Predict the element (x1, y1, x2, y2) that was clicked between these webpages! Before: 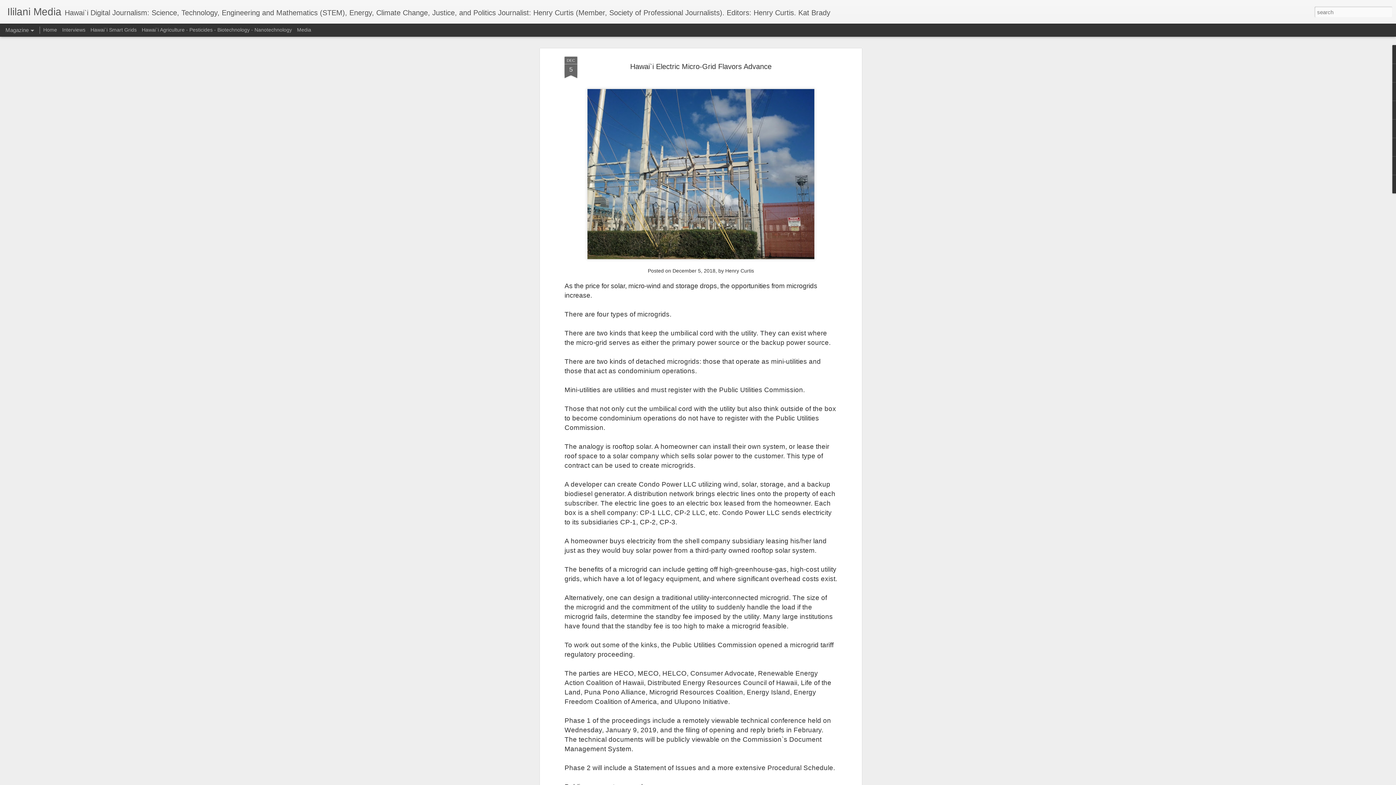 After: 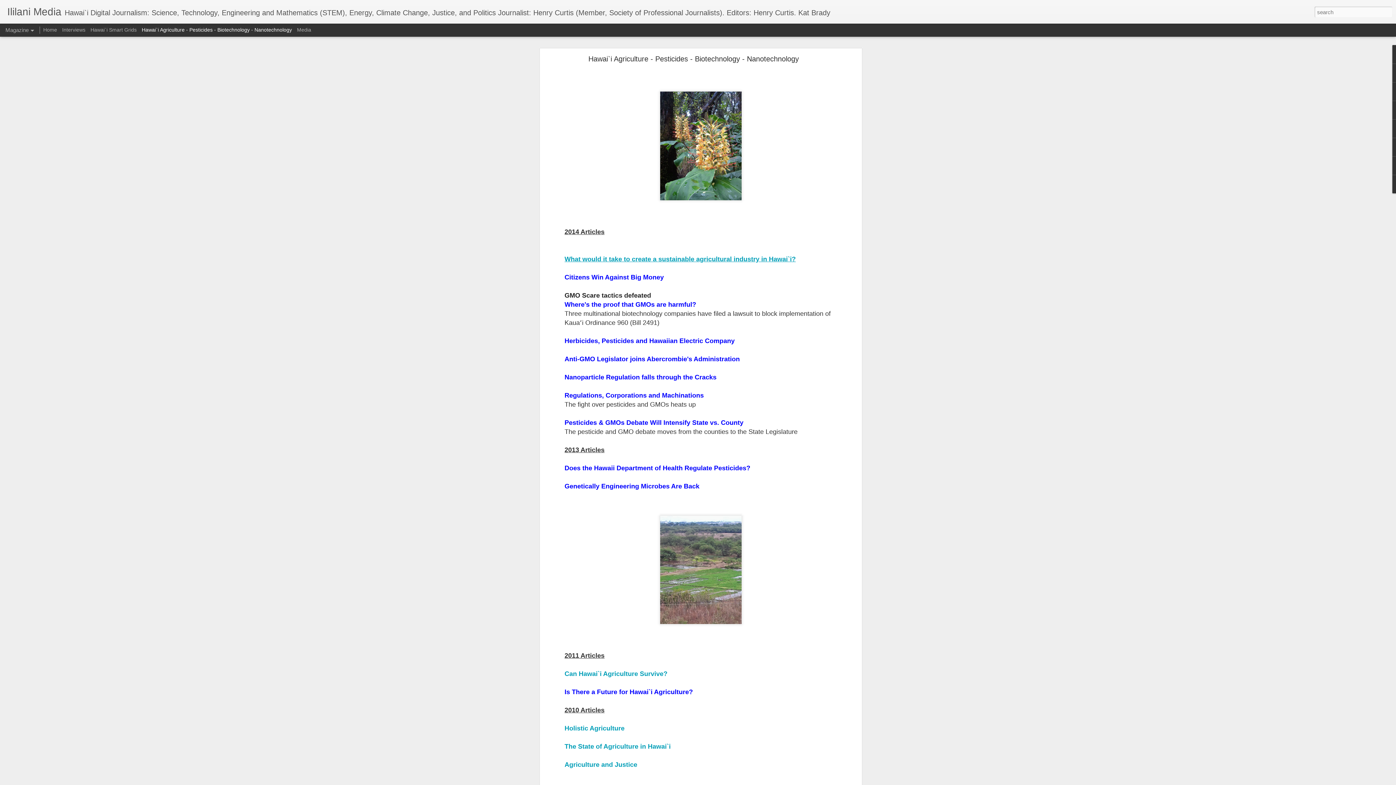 Action: label: Hawai`i Agriculture - Pesticides - Biotechnology - Nanotechnology bbox: (141, 26, 292, 32)